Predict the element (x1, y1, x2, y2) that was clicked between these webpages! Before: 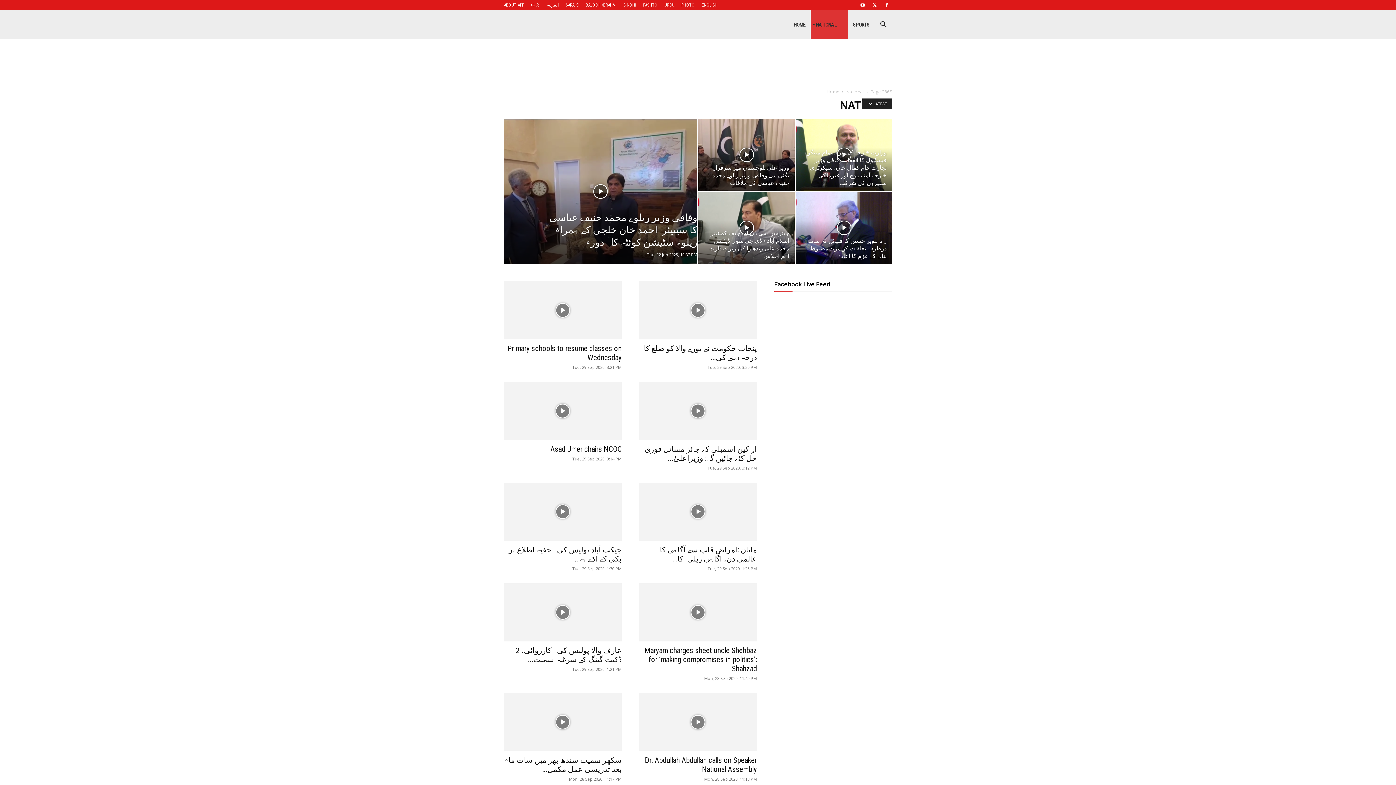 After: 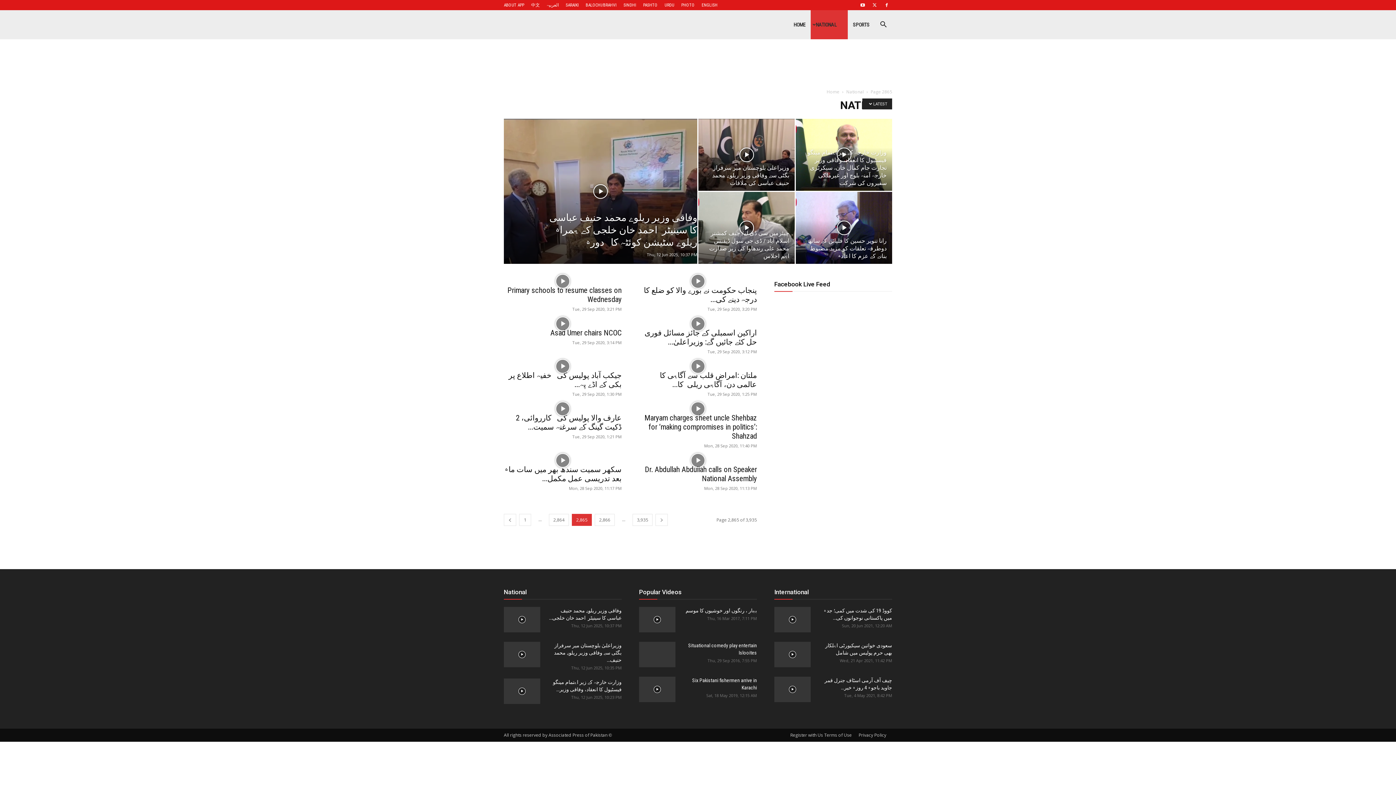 Action: bbox: (869, 0, 880, 10)